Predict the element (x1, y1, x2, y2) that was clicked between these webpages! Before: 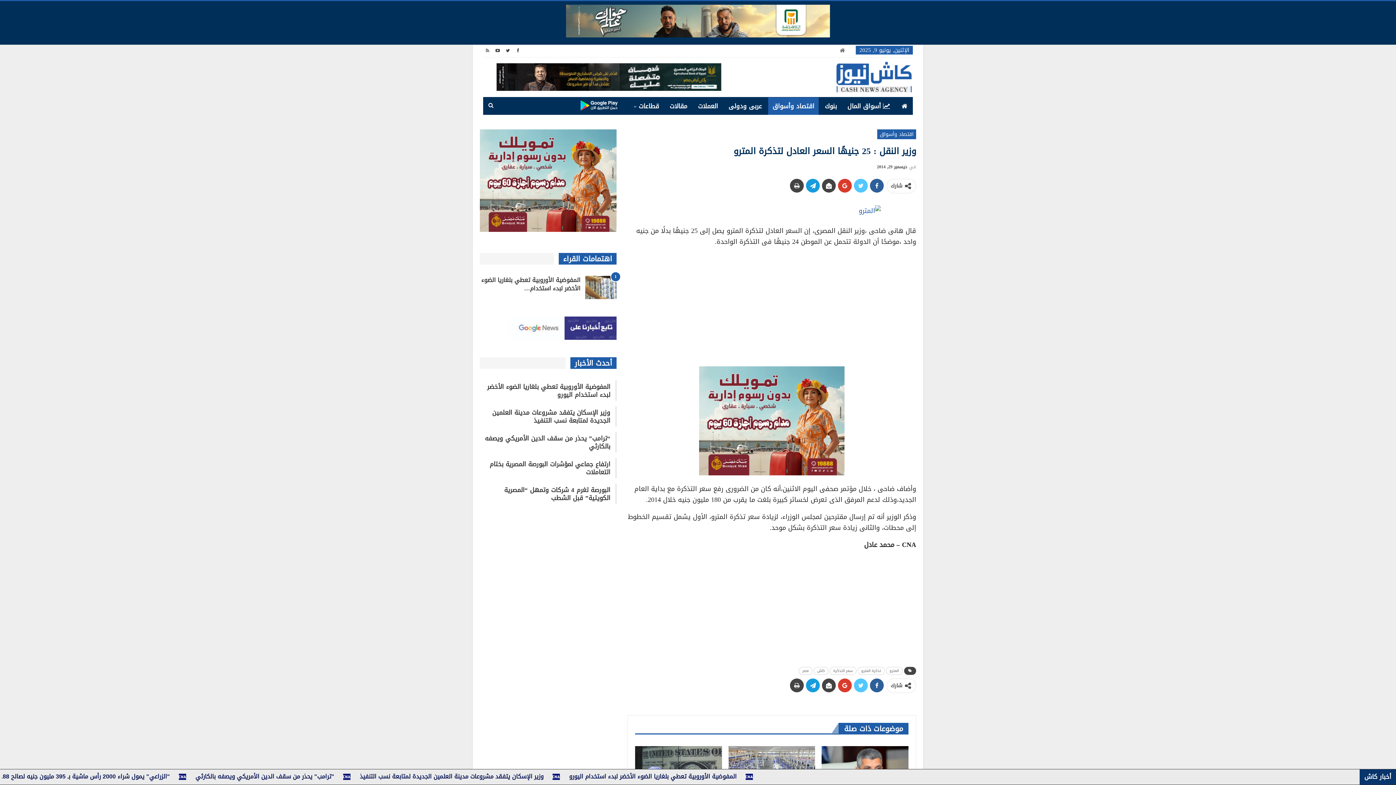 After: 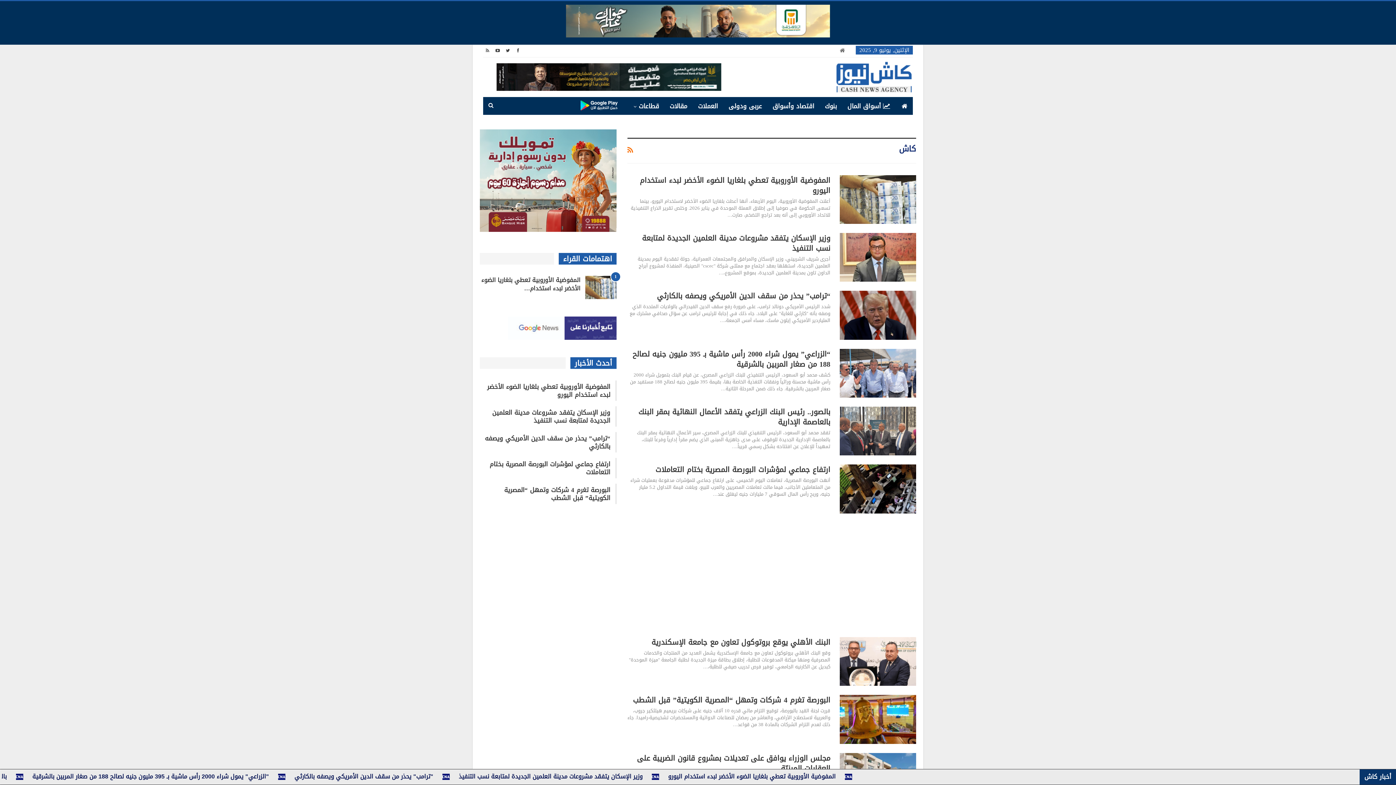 Action: label: كاش bbox: (813, 667, 828, 675)